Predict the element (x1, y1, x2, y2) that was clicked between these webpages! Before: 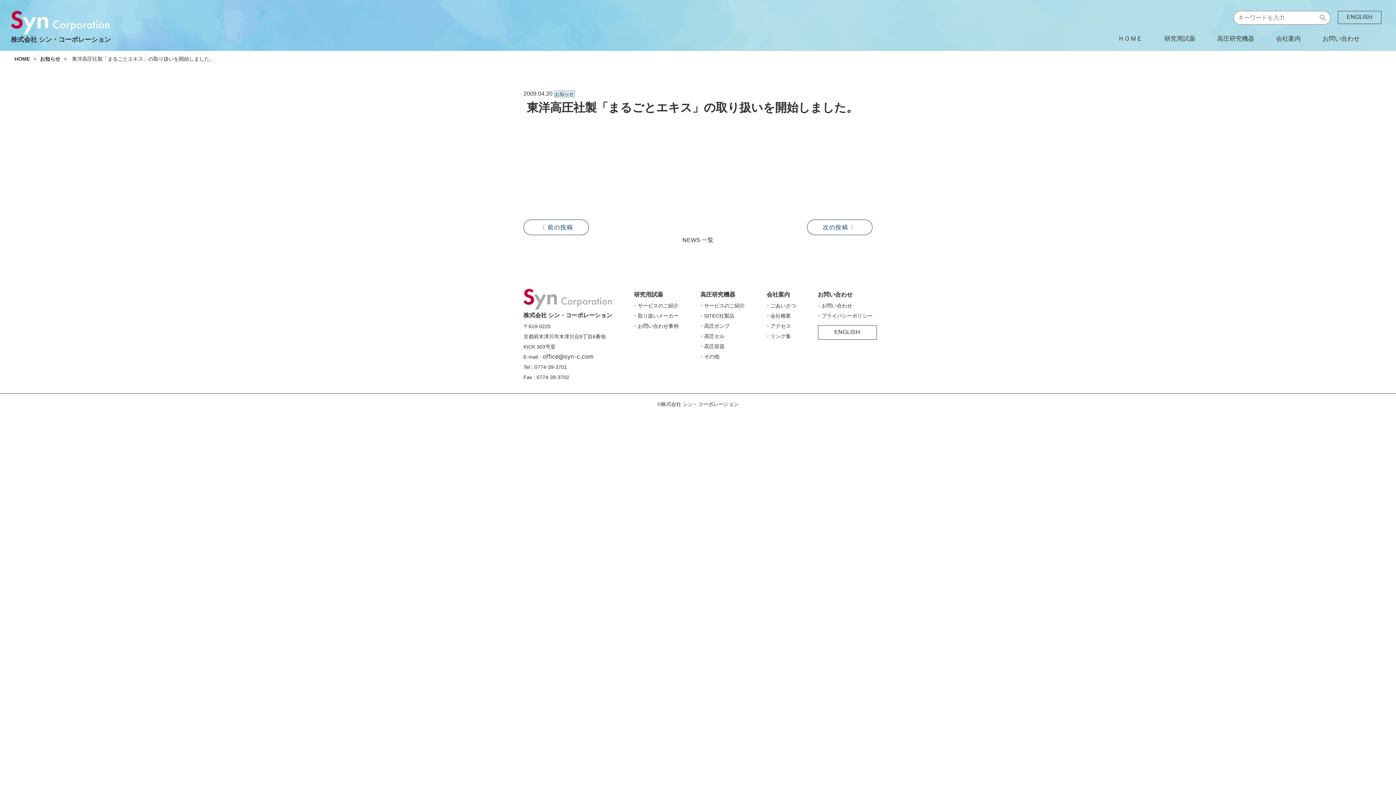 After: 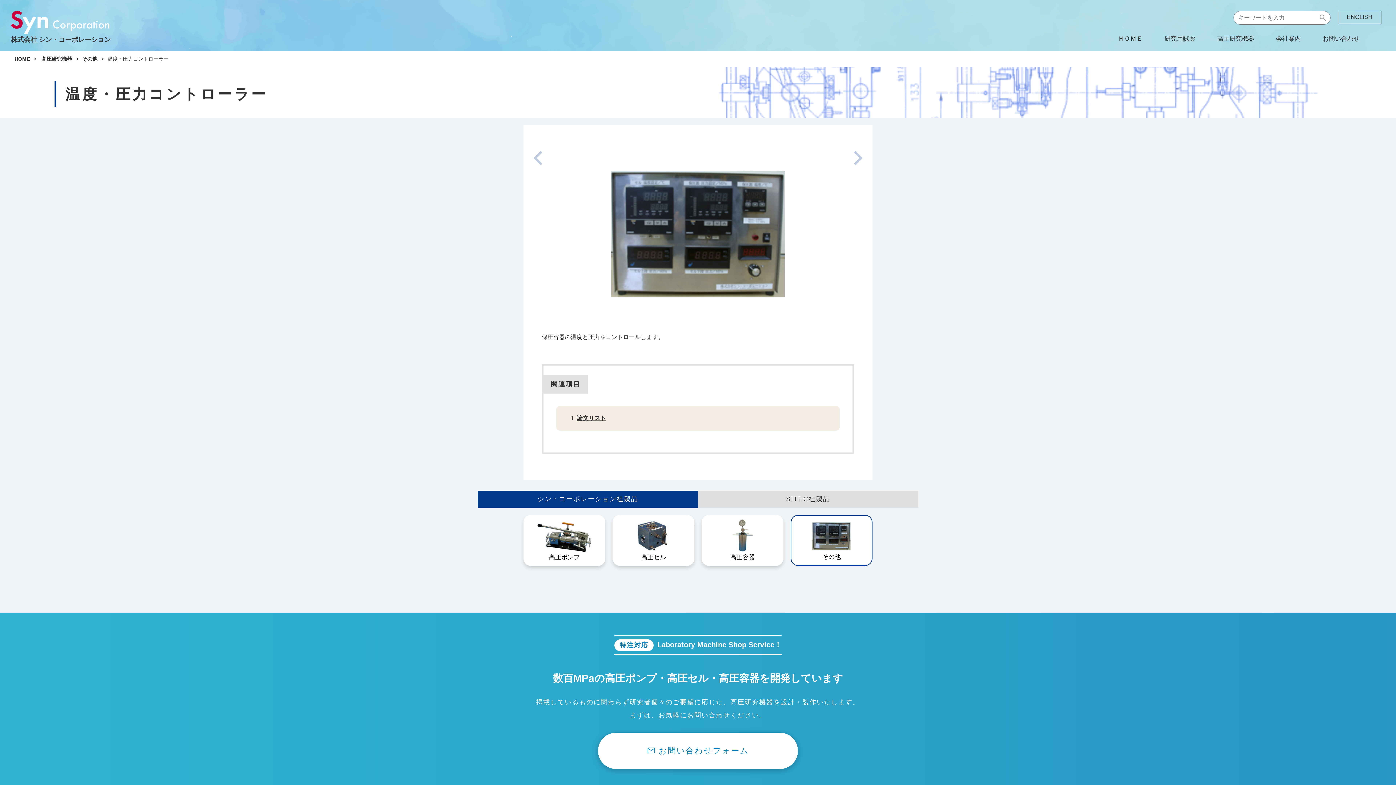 Action: label: その他 bbox: (704, 353, 719, 359)